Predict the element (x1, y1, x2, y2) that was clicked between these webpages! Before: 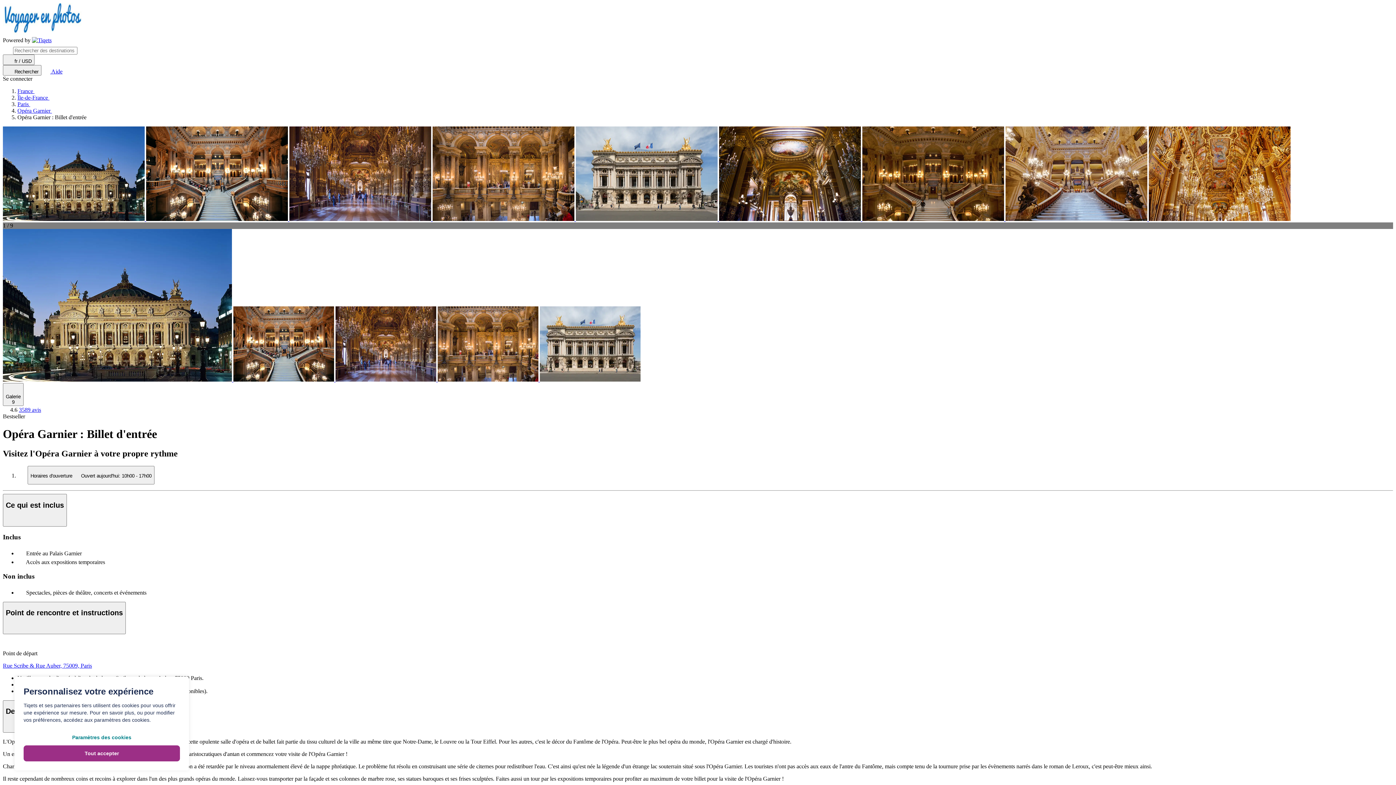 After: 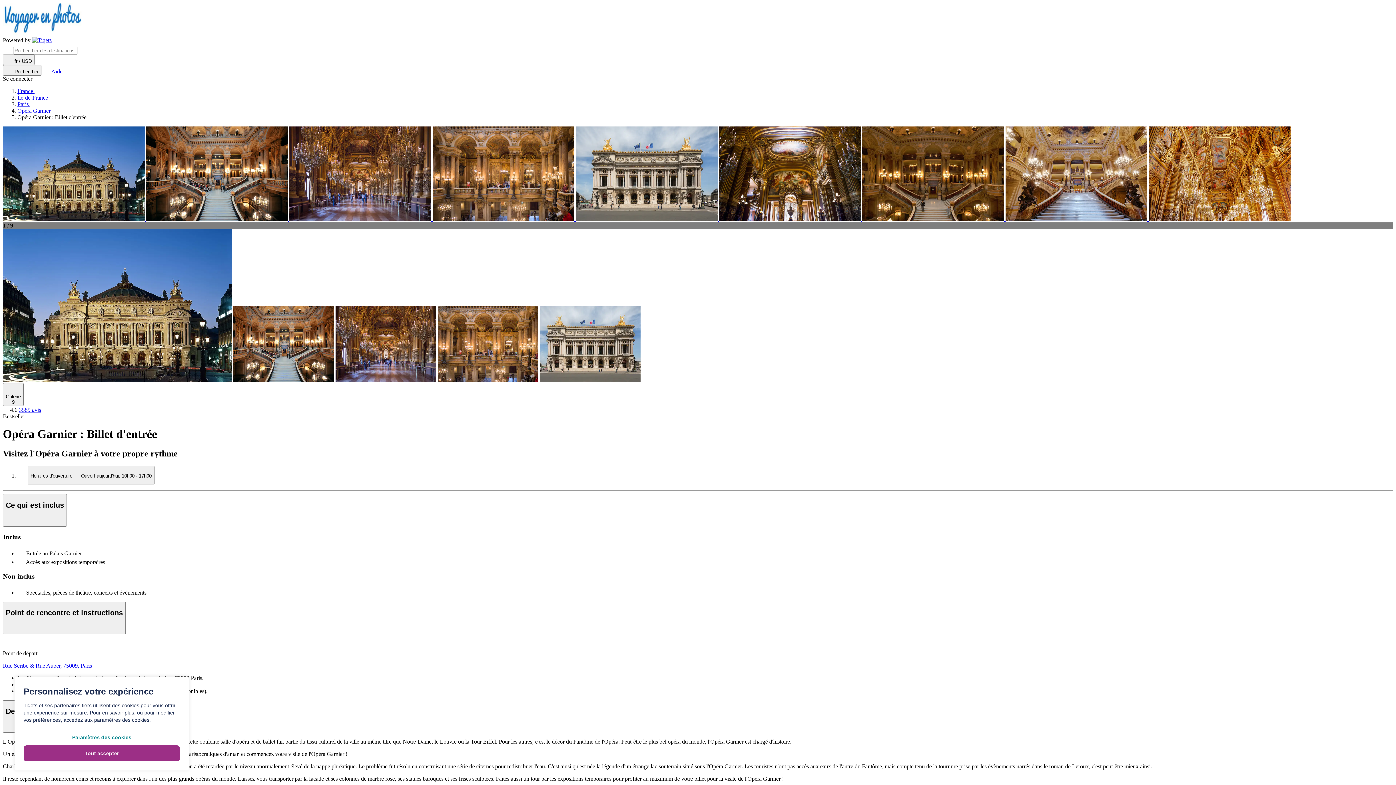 Action: bbox: (540, 376, 640, 382)